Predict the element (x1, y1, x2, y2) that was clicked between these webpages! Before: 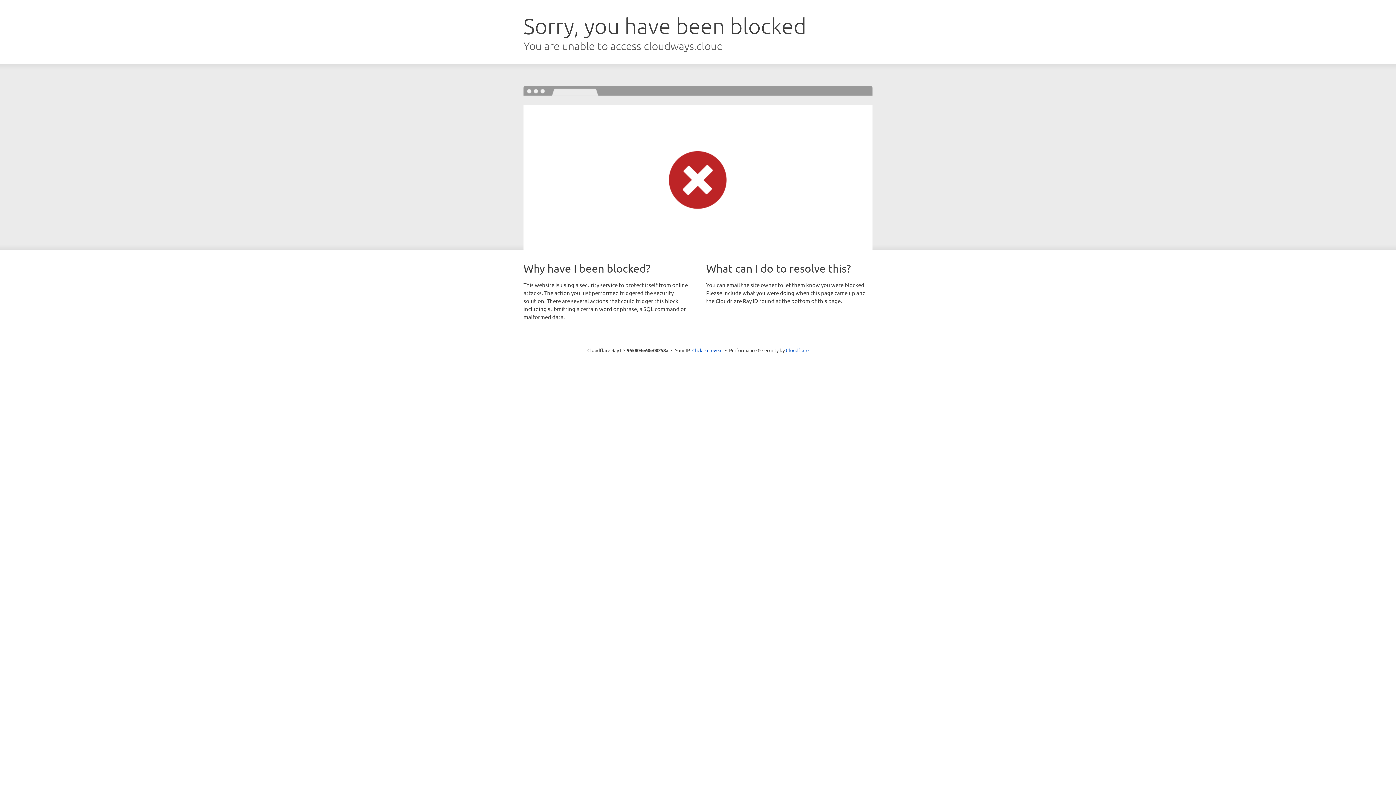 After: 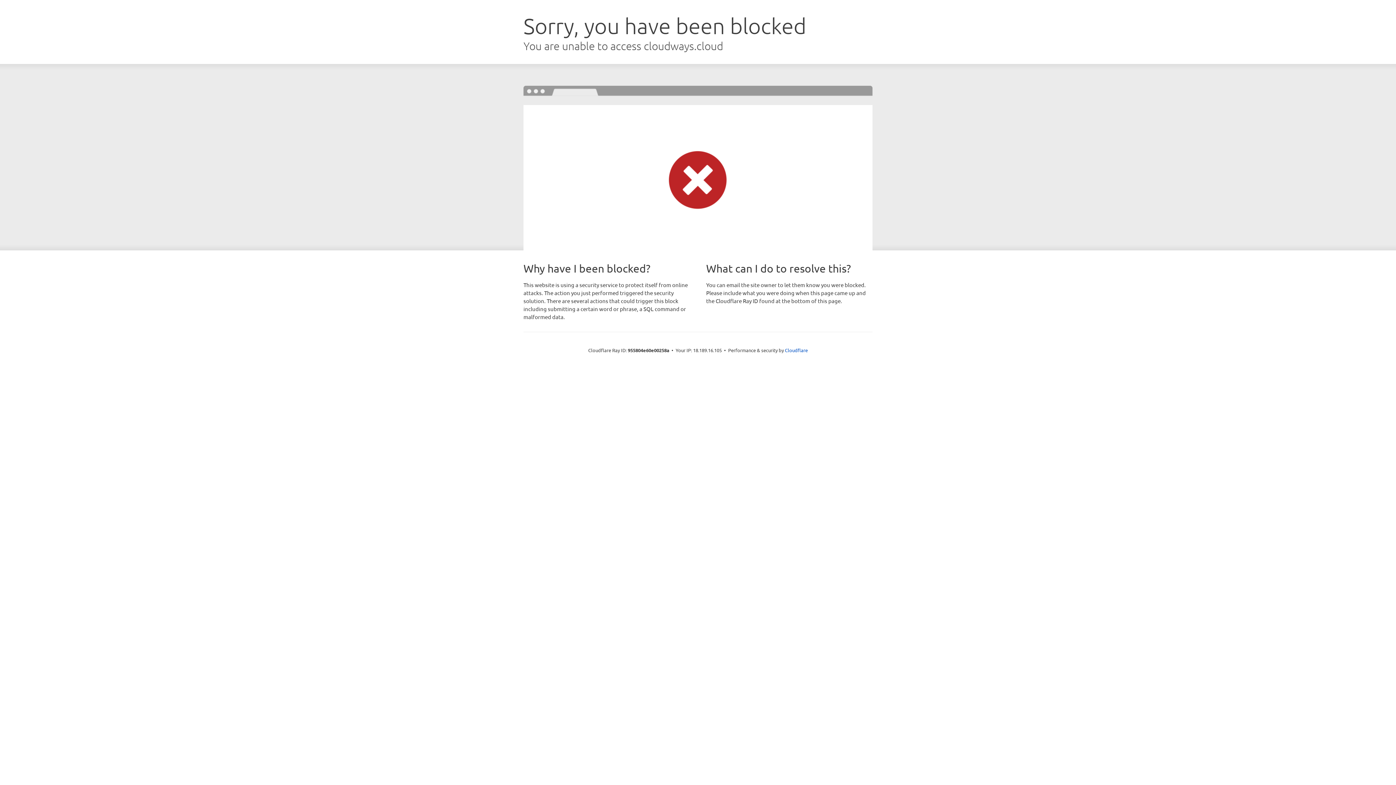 Action: bbox: (692, 346, 722, 353) label: Click to reveal